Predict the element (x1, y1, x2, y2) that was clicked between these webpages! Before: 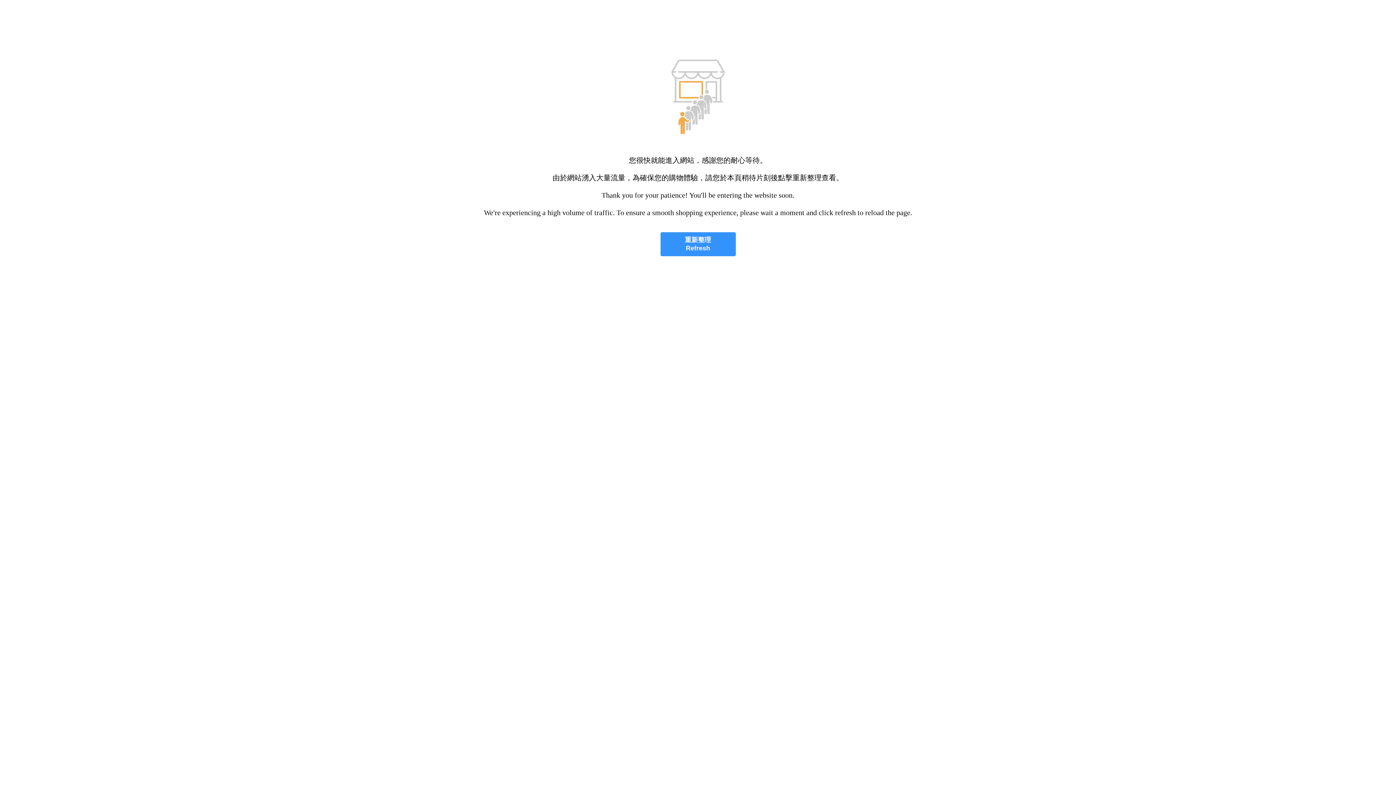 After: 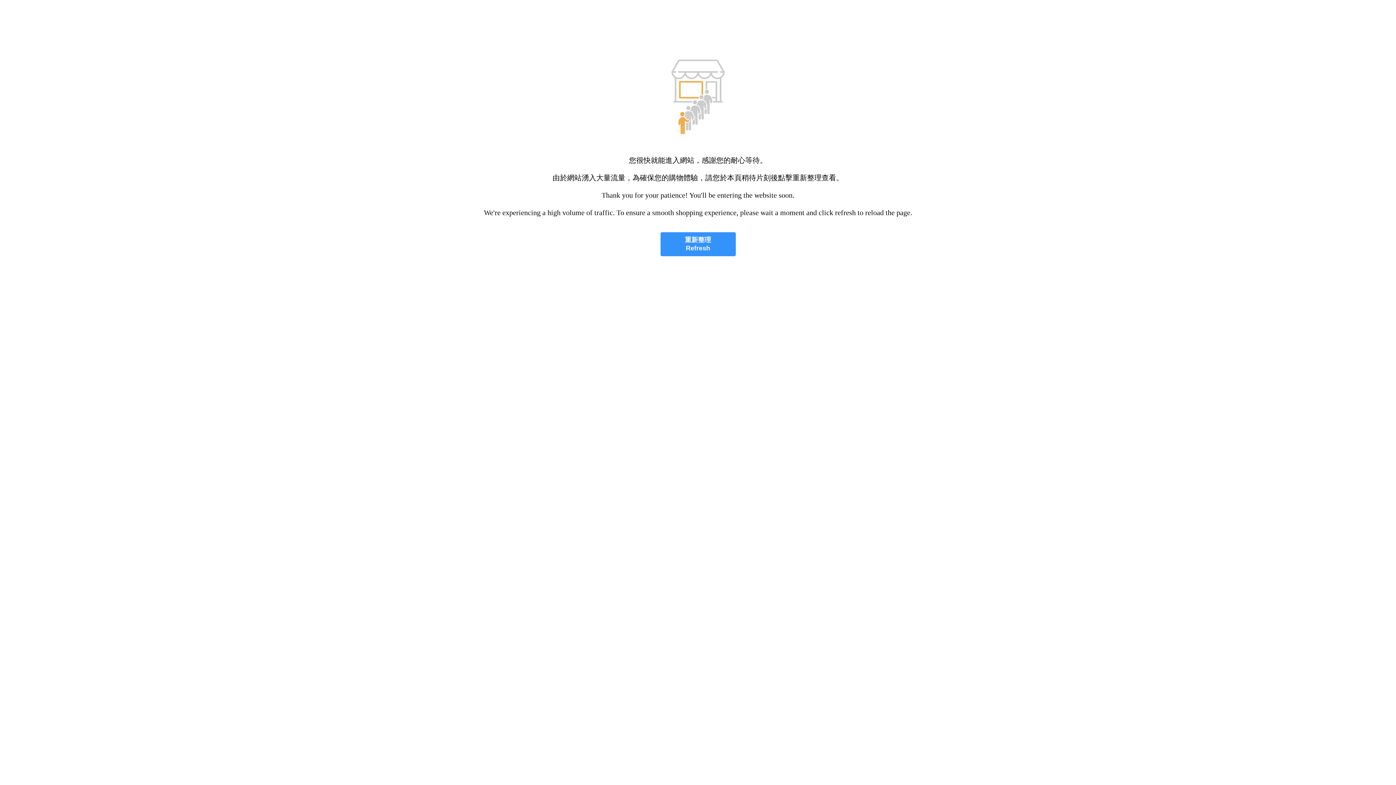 Action: bbox: (660, 232, 735, 256) label: 重新整理
Refresh